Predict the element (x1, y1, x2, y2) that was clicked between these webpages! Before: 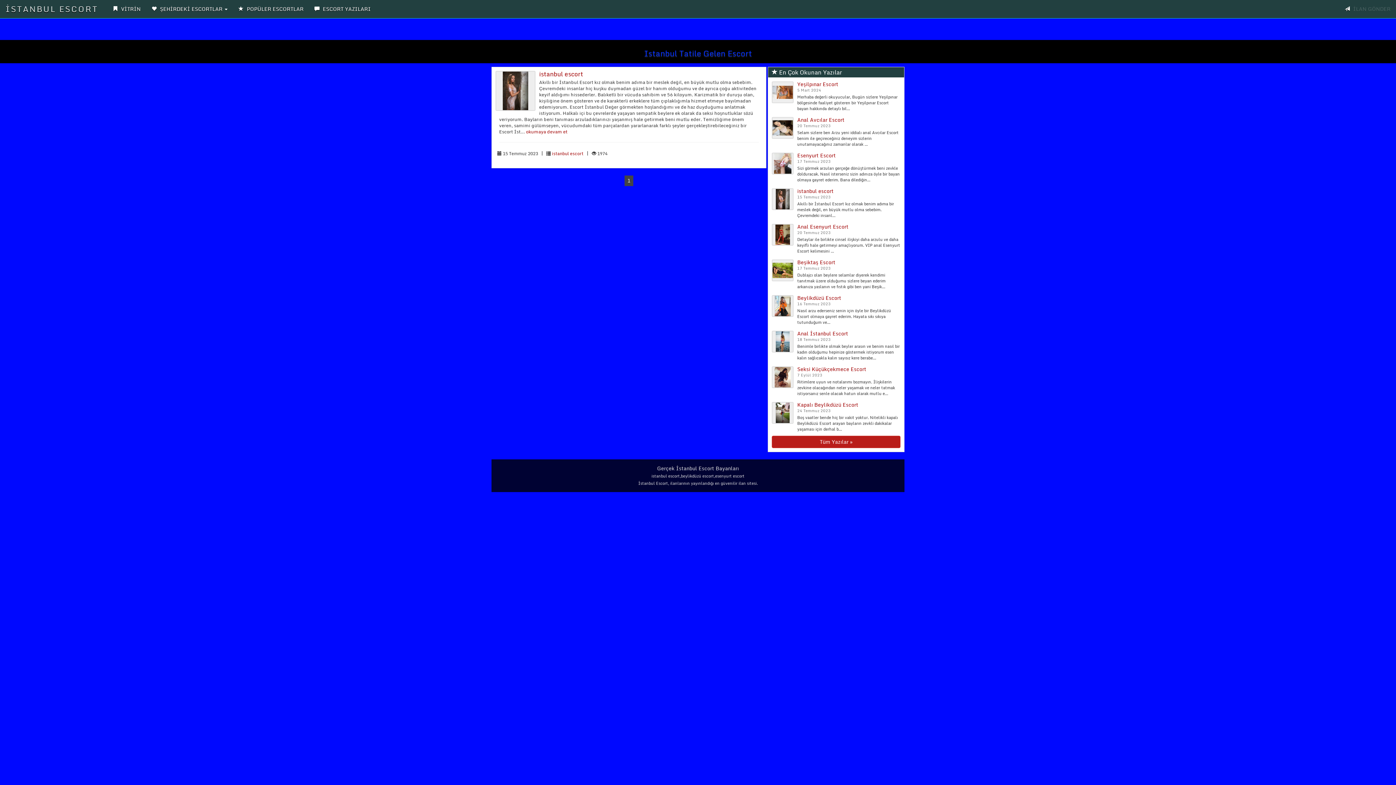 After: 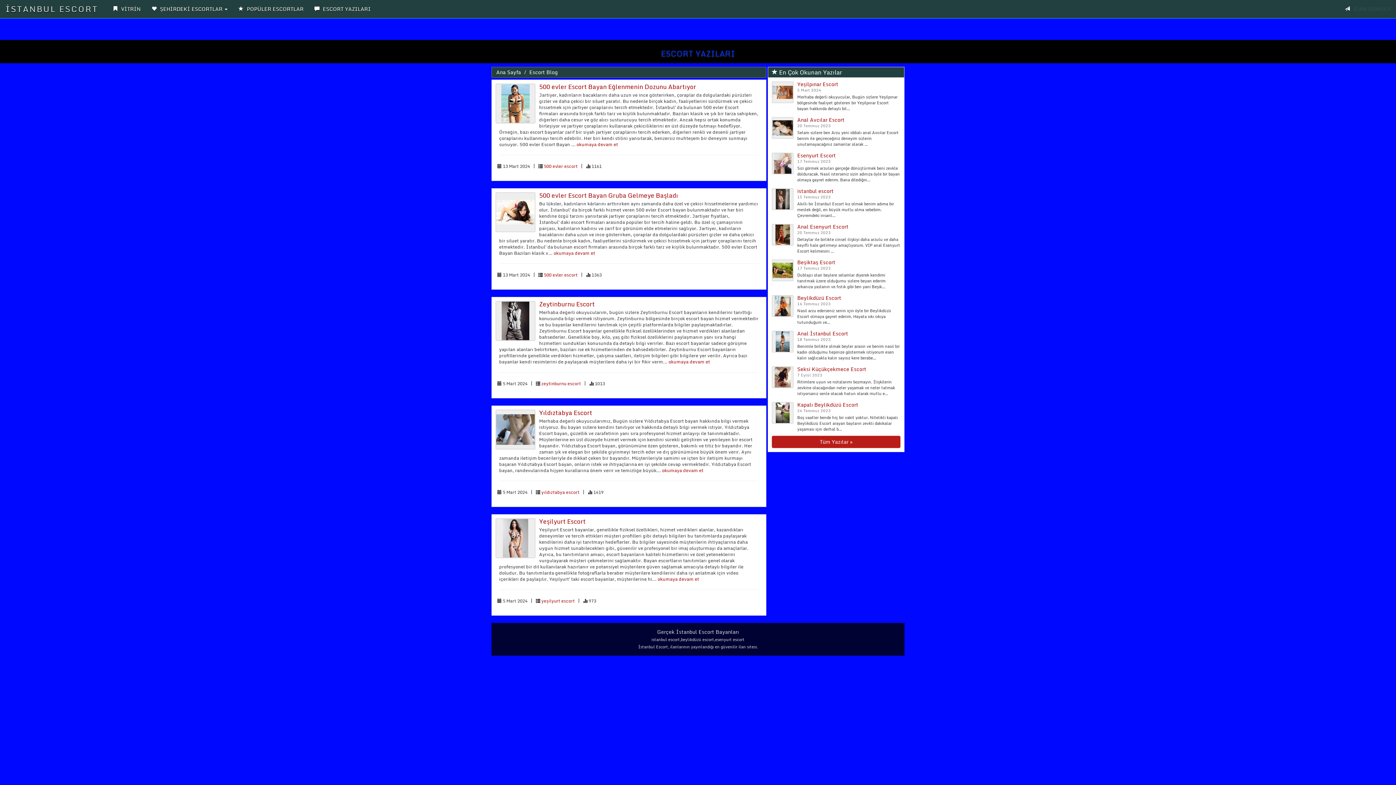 Action: bbox: (309, 0, 376, 18) label:  ESCORT YAZILARI